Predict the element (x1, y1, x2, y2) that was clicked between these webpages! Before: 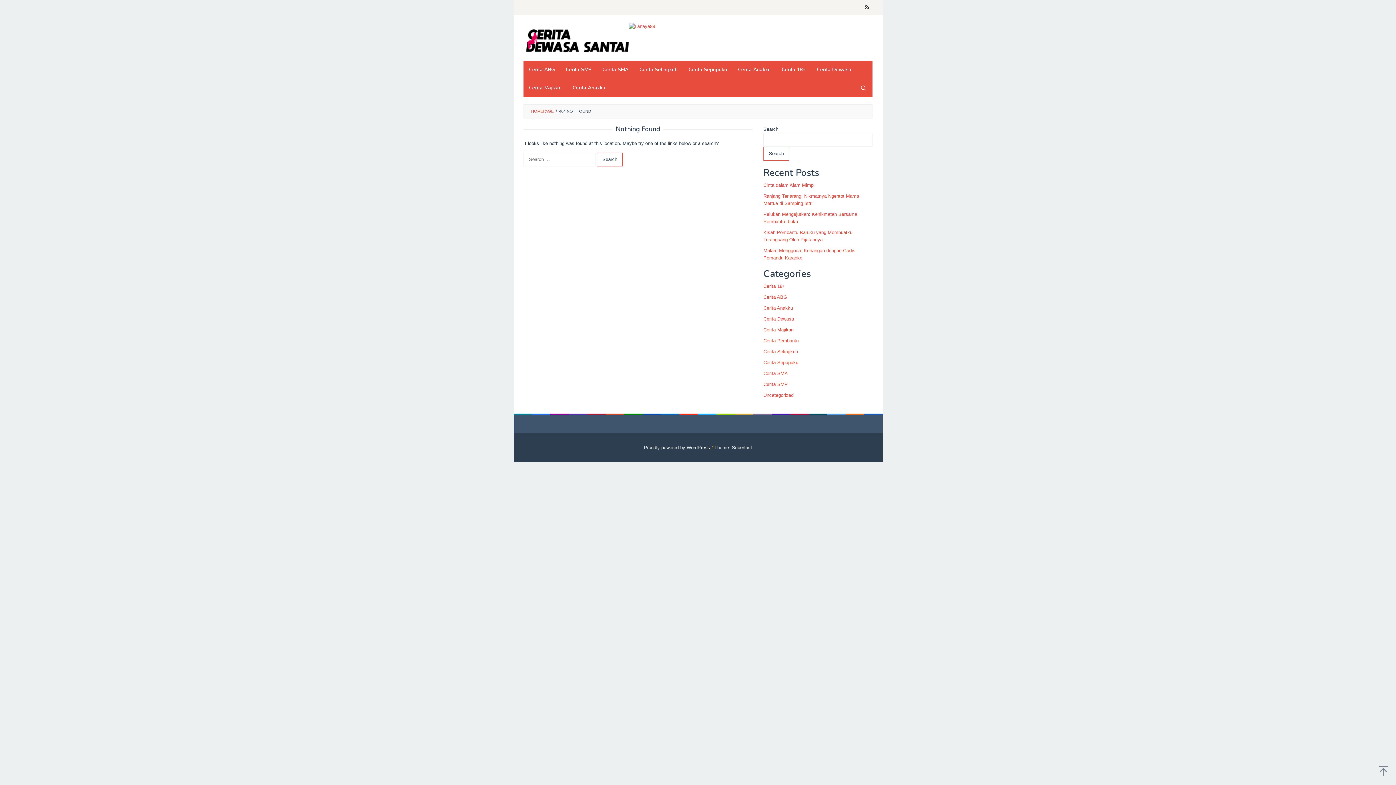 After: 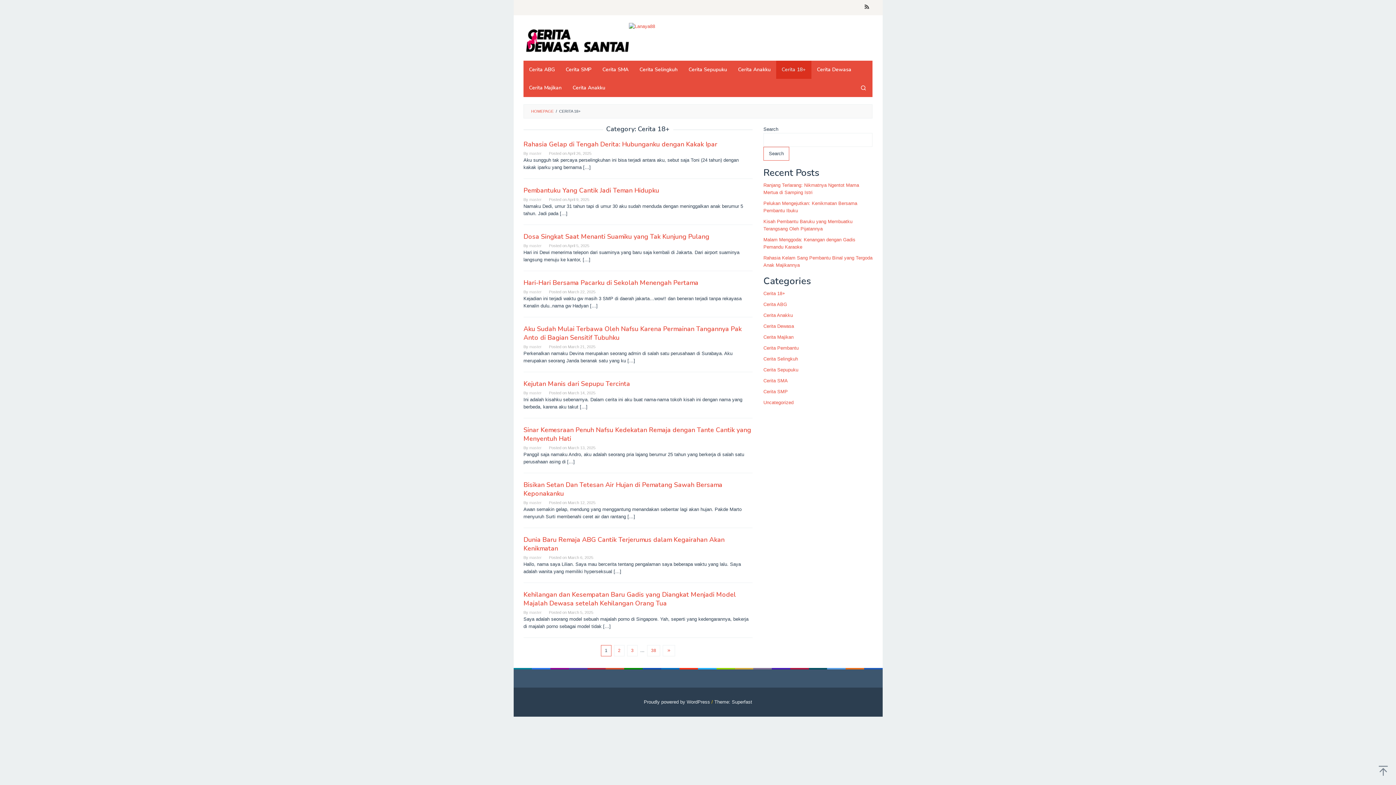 Action: label: Cerita 18+ bbox: (776, 60, 811, 78)